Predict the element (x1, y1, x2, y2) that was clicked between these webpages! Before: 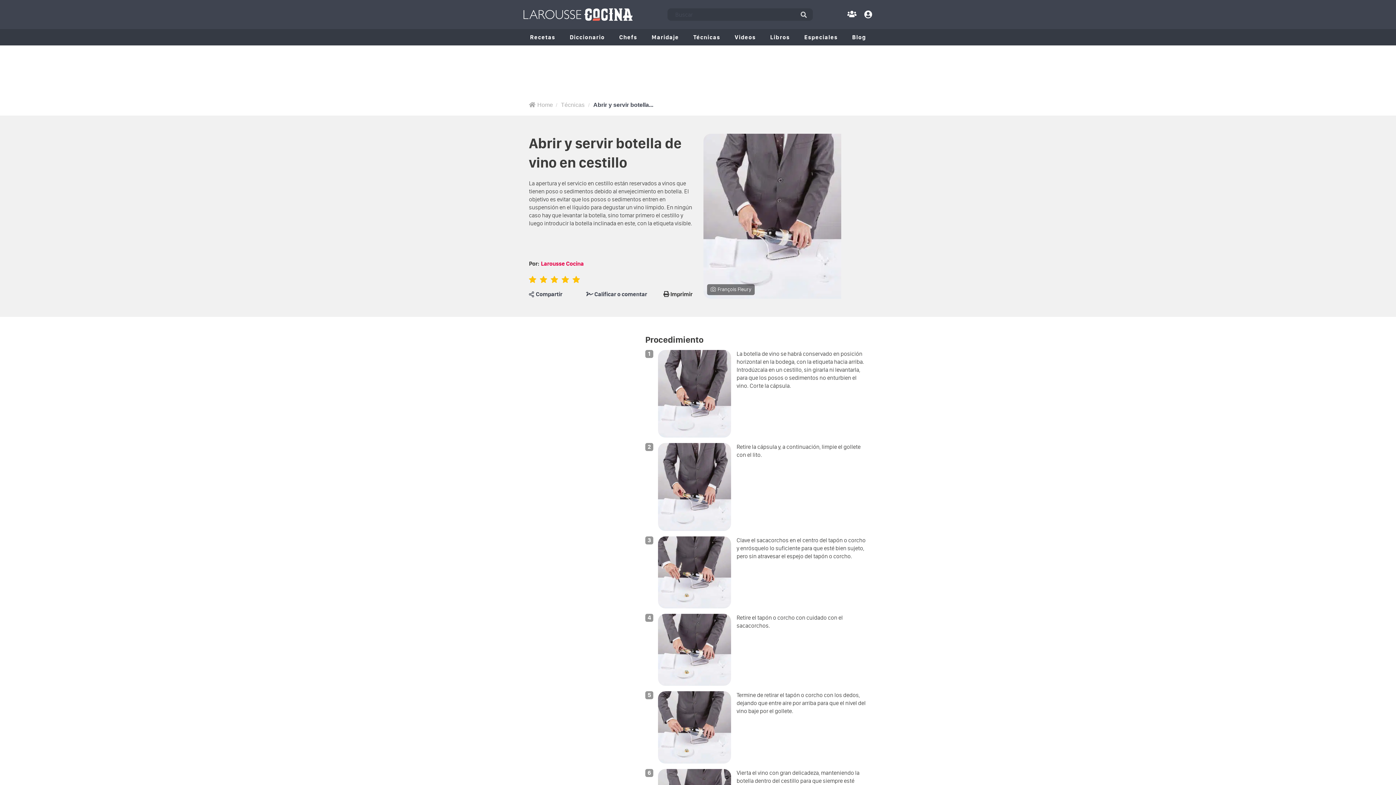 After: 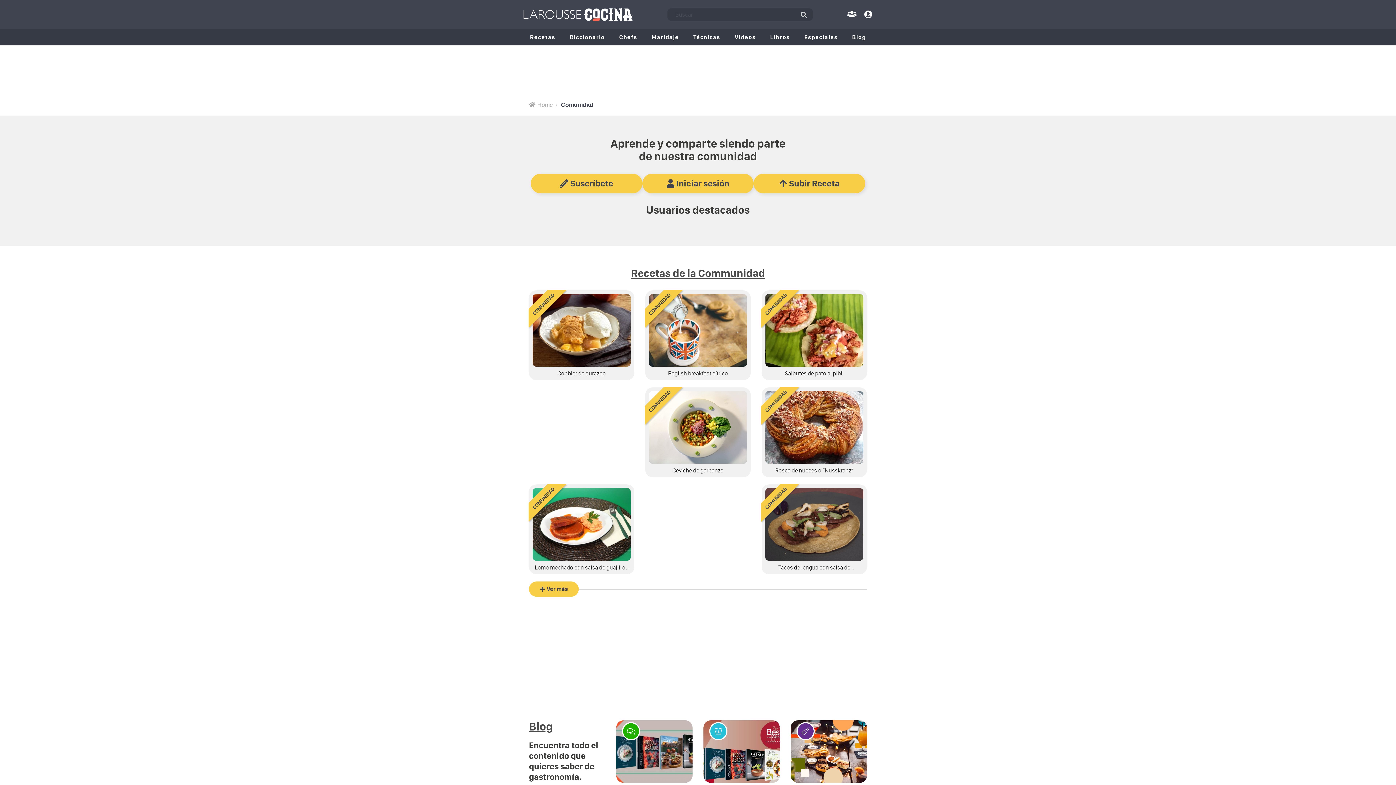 Action: bbox: (847, 10, 857, 18)